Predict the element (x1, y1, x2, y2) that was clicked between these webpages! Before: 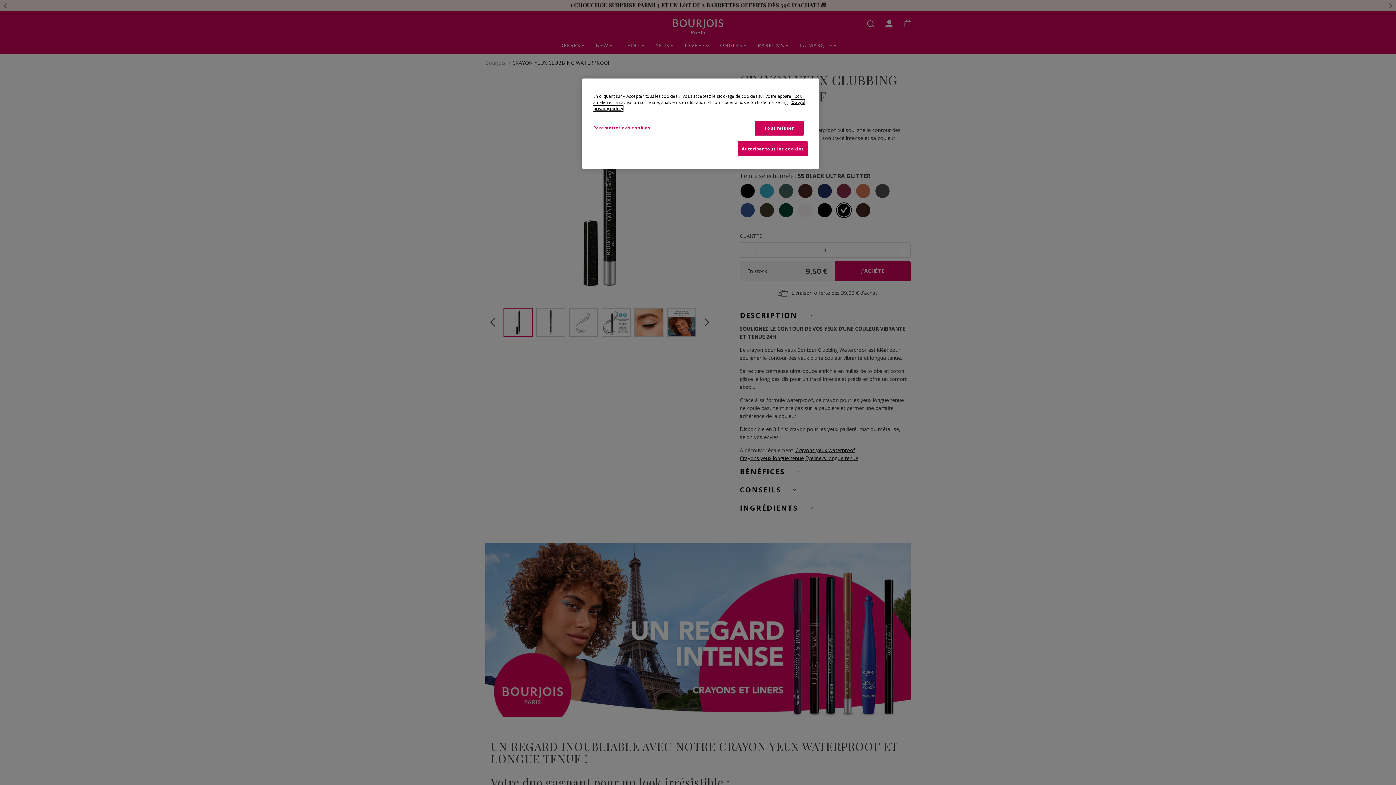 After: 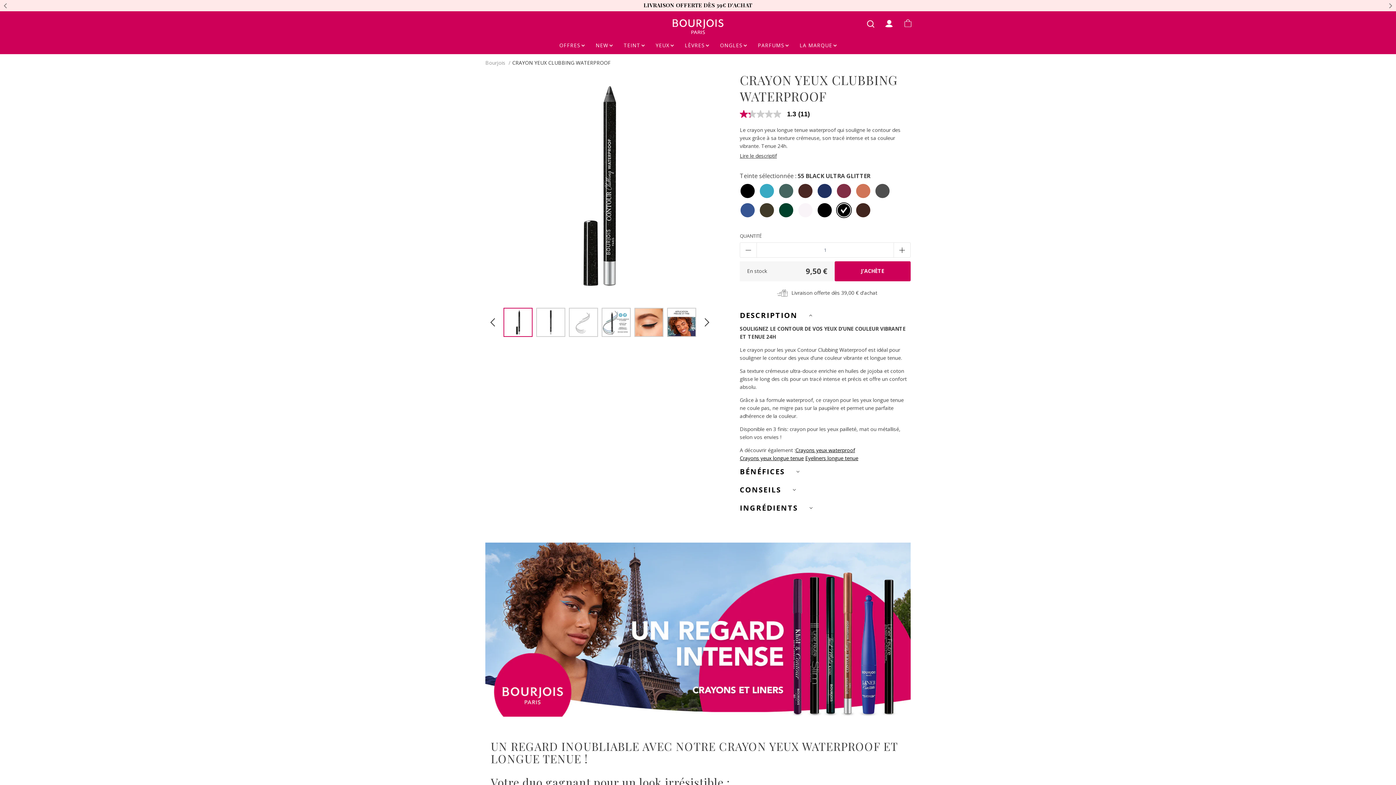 Action: bbox: (754, 120, 803, 135) label: Tout refuser